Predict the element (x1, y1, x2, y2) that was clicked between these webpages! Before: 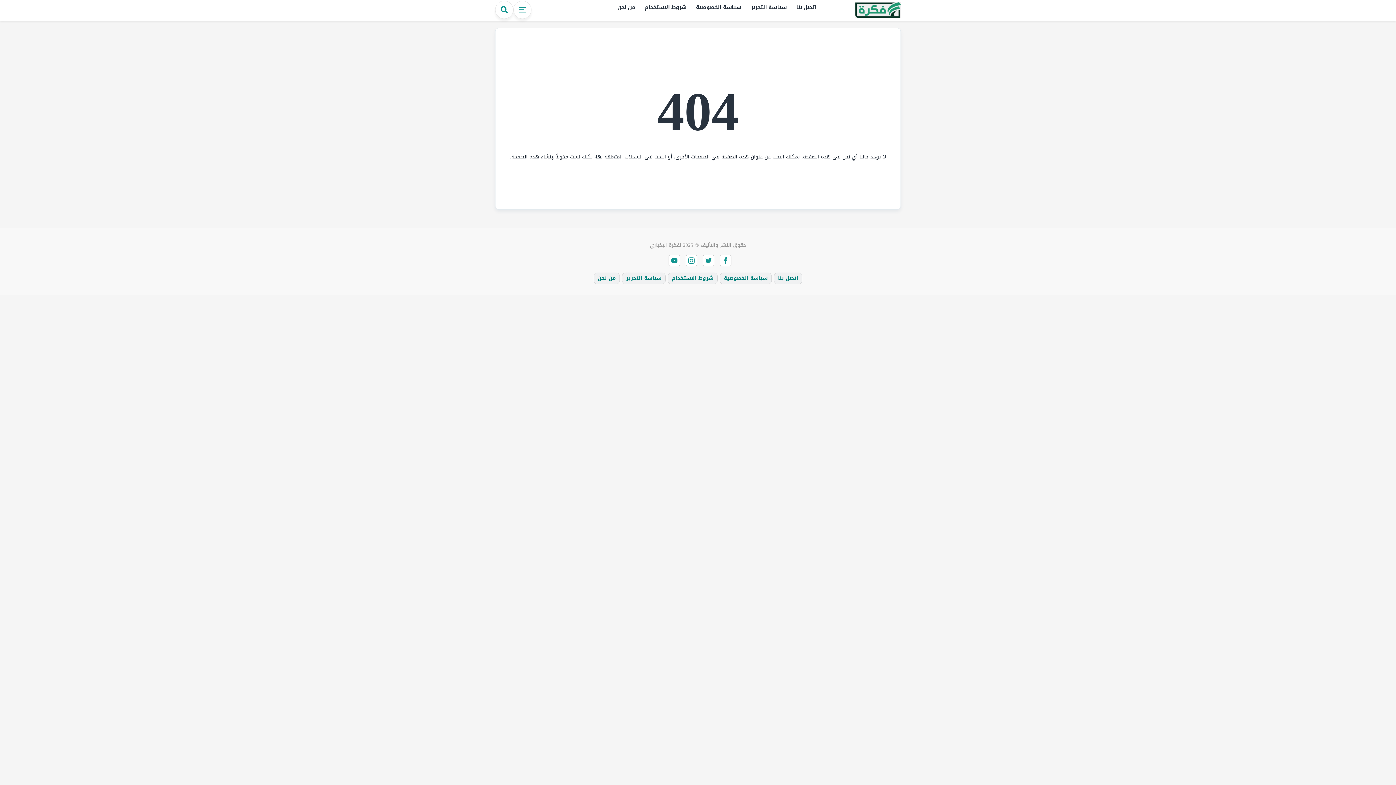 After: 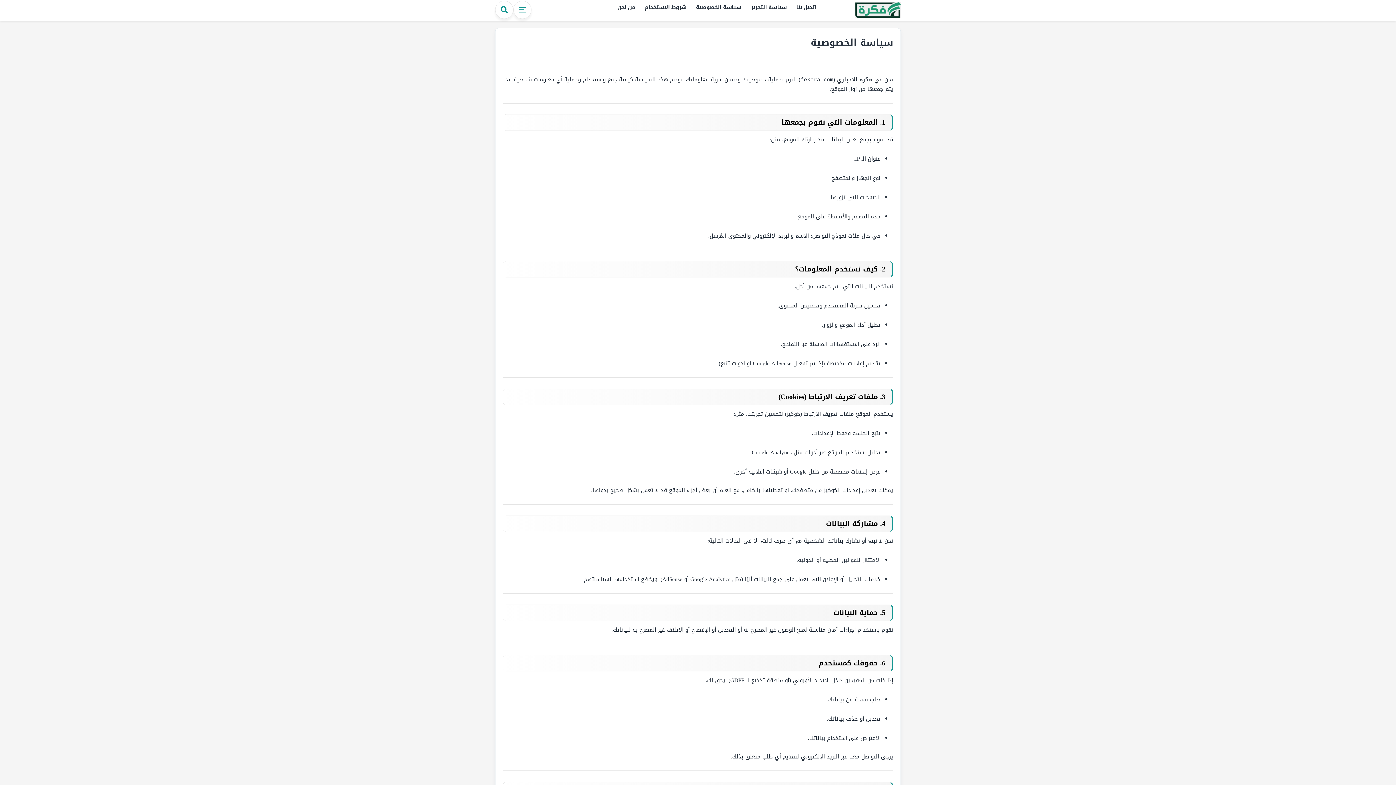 Action: label: سياسة الخصوصية bbox: (691, 0, 746, 13)